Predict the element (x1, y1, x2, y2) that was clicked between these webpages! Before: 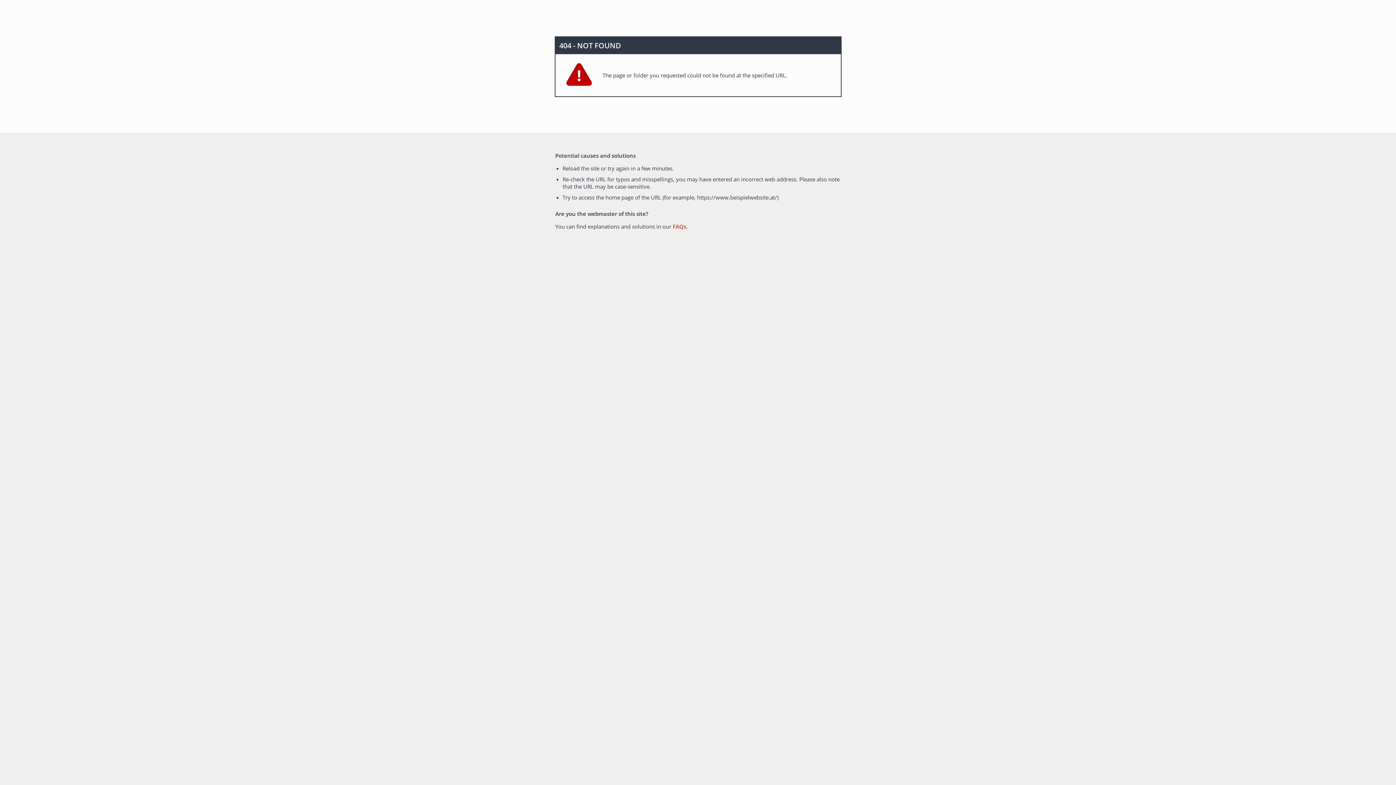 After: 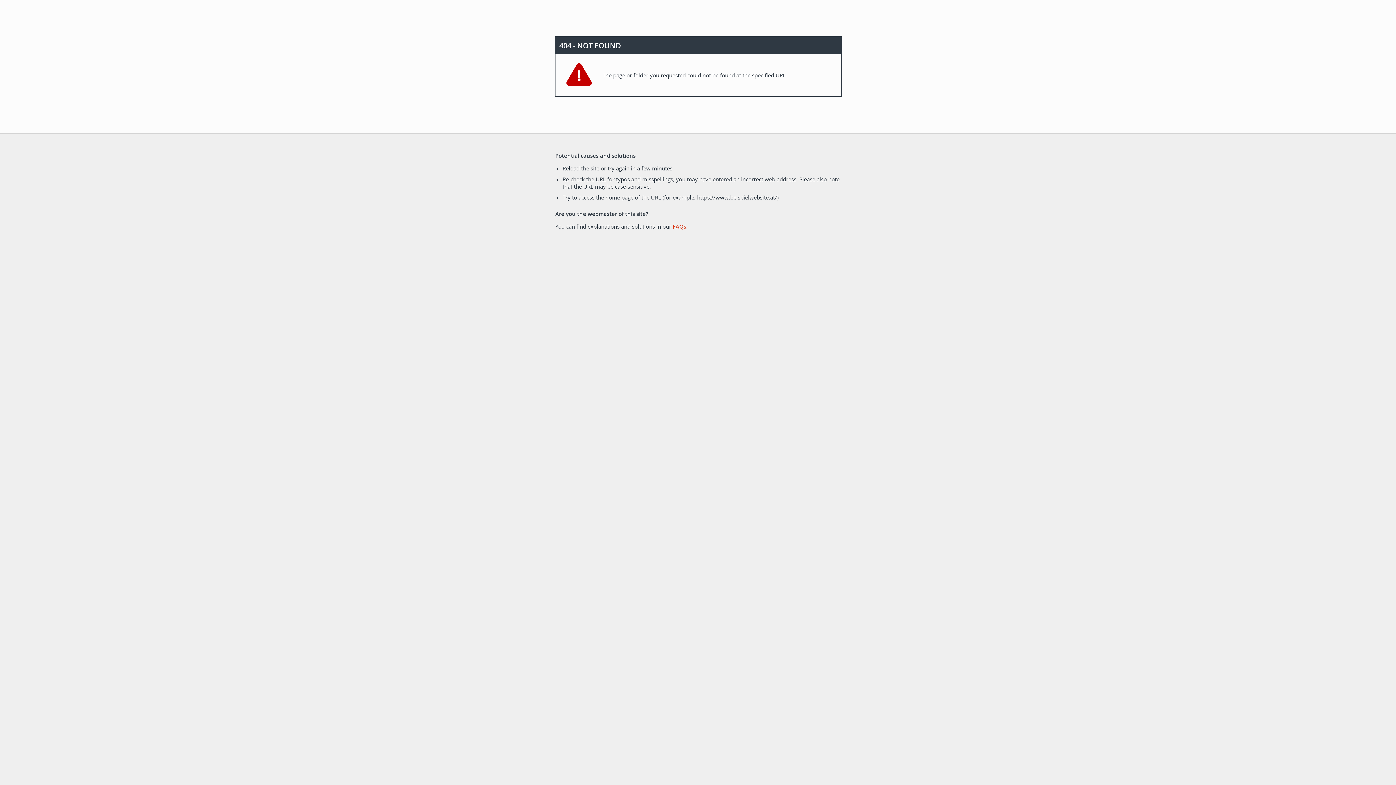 Action: bbox: (672, 222, 686, 230) label: FAQs